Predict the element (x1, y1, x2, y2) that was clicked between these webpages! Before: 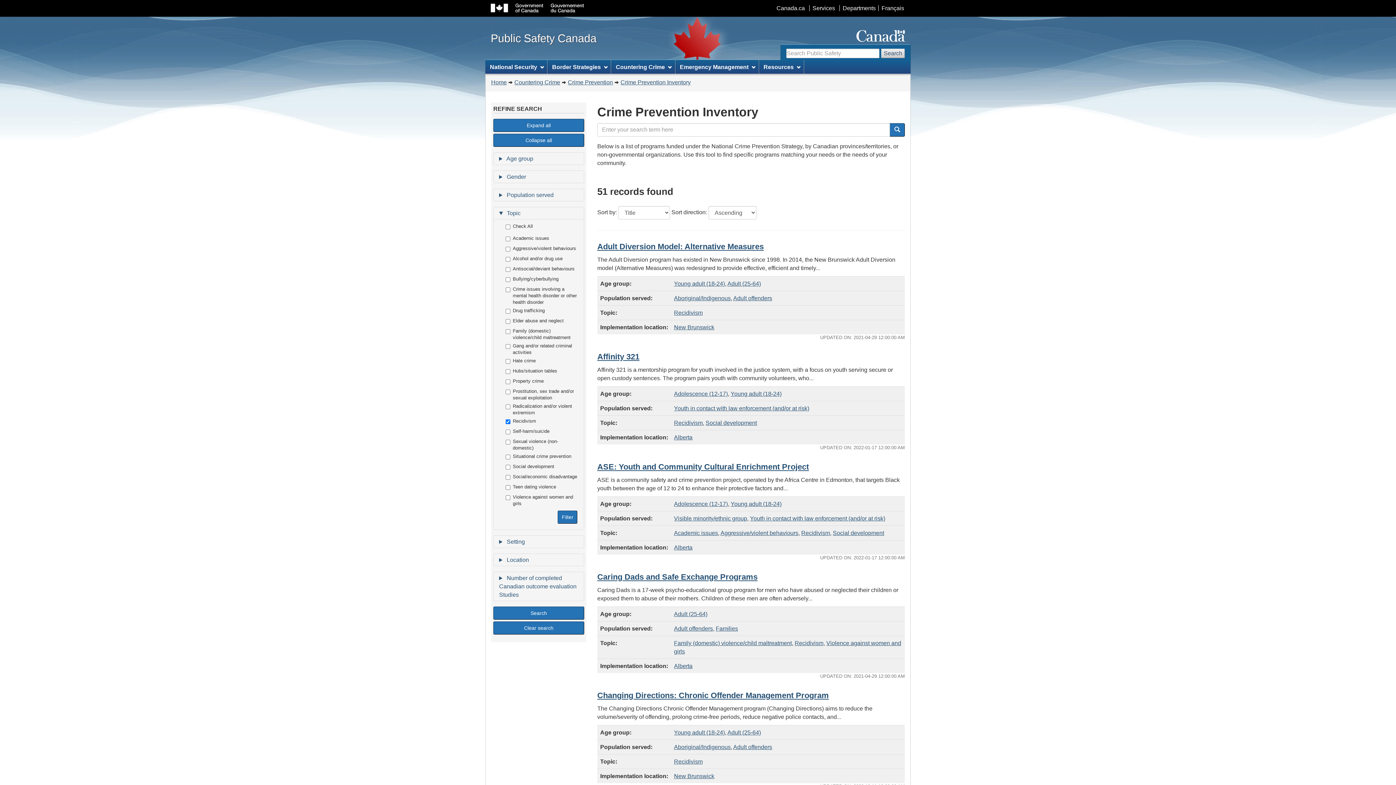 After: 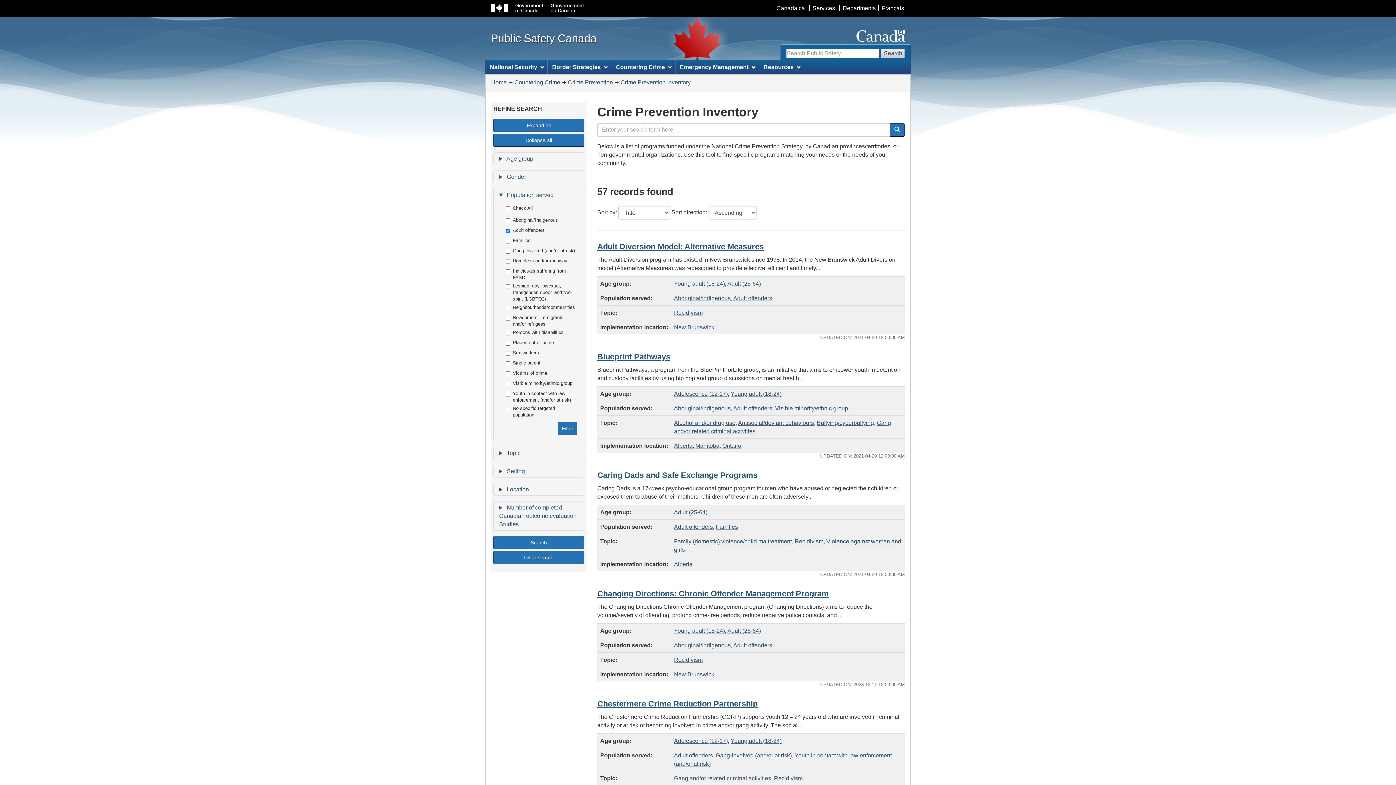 Action: bbox: (733, 744, 772, 750) label: Adult offenders